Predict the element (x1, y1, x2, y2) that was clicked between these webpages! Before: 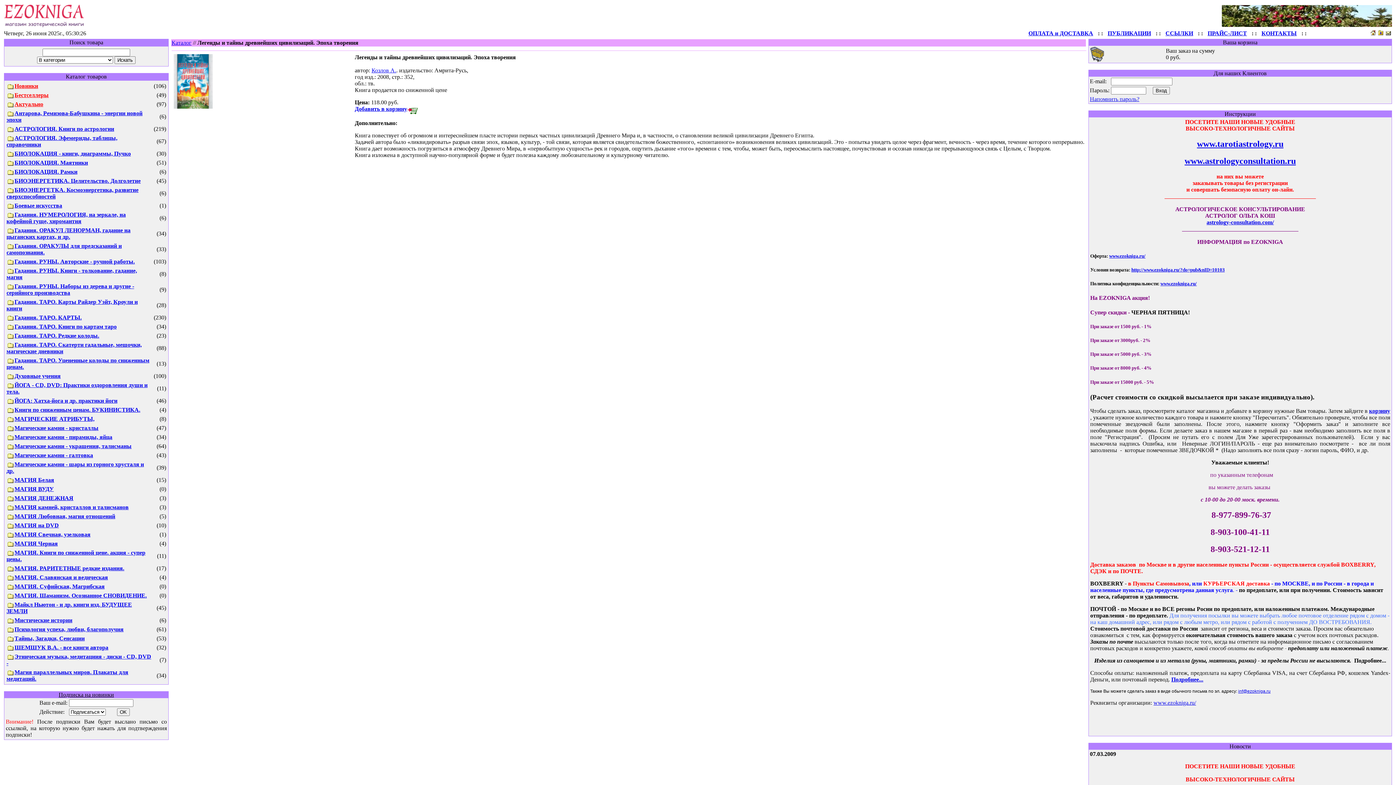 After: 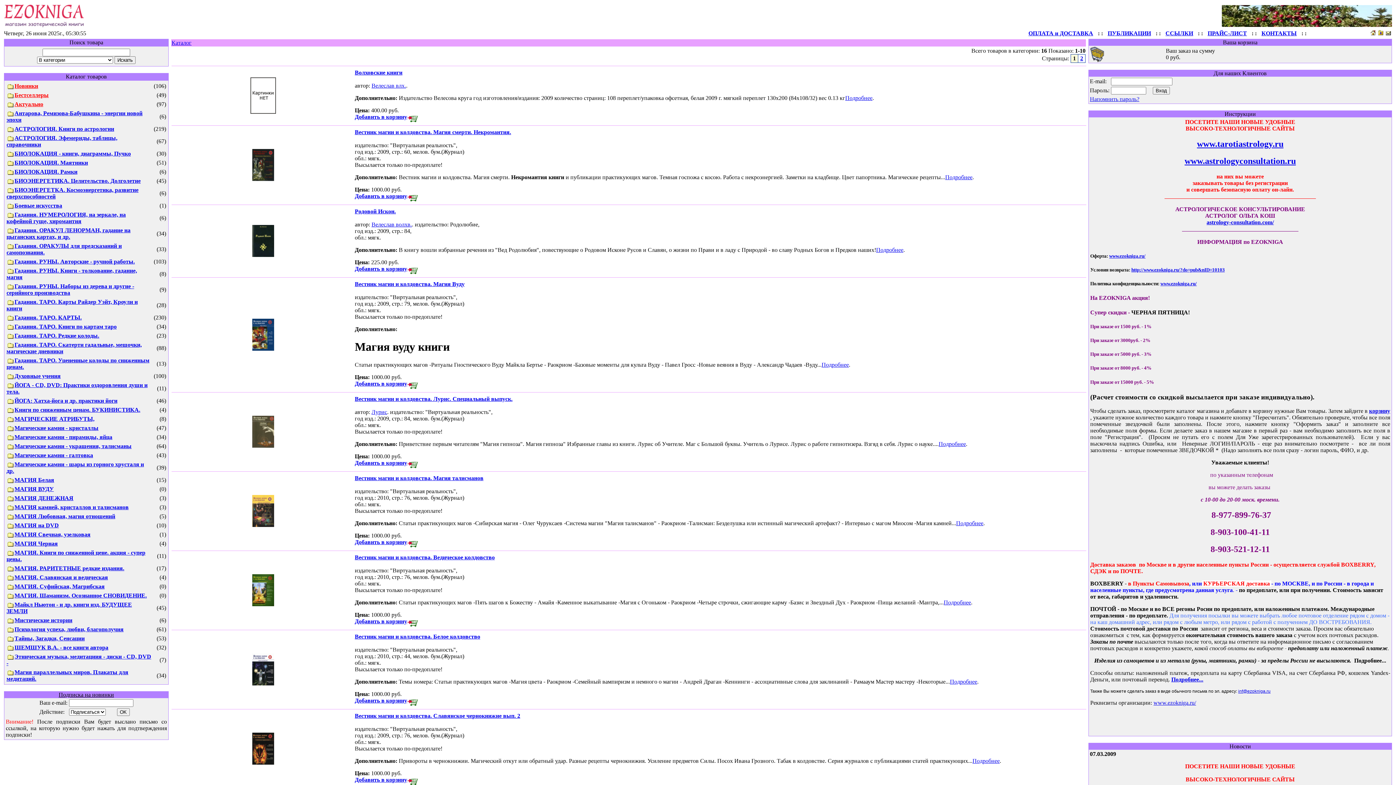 Action: label: МАГИЯ. РАРИТЕТНЫЕ редкие издания. bbox: (6, 565, 124, 571)